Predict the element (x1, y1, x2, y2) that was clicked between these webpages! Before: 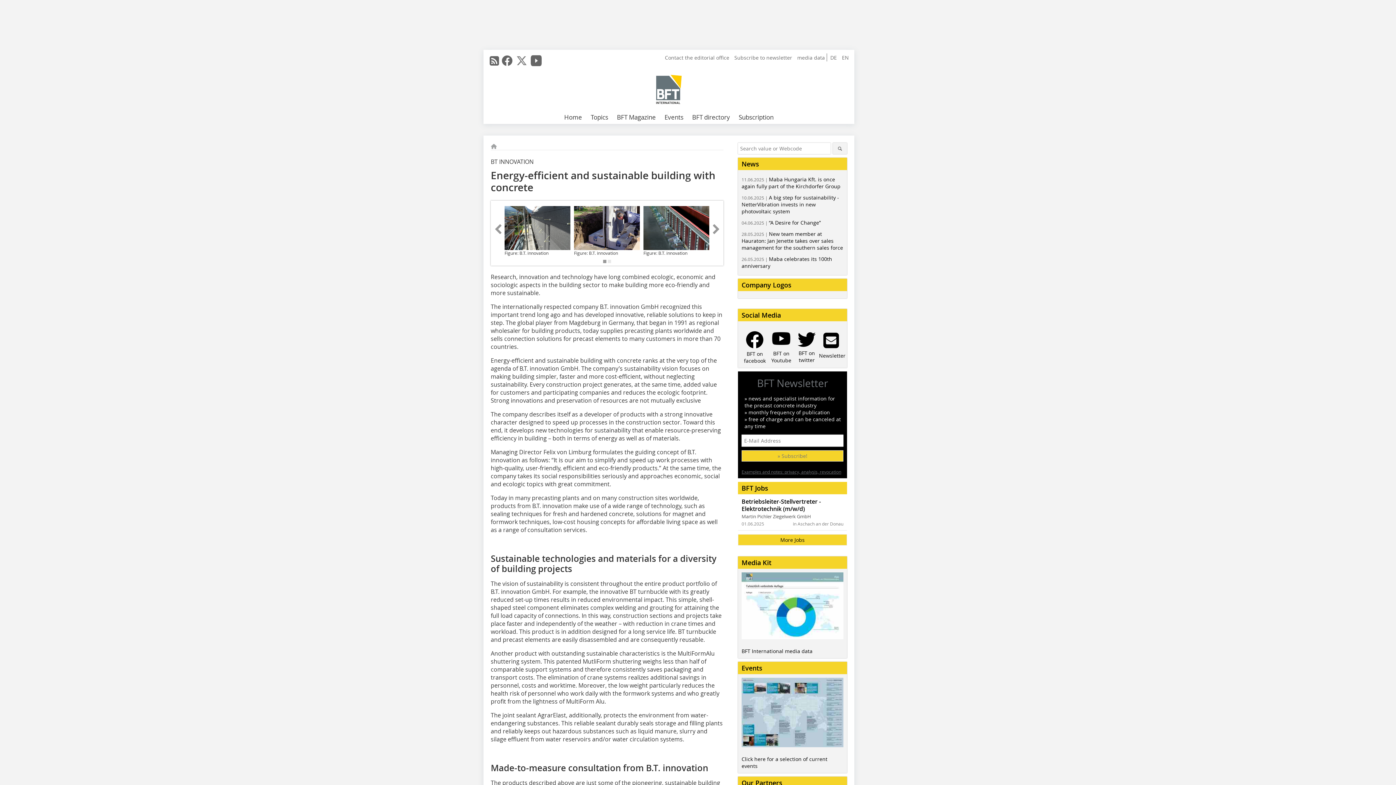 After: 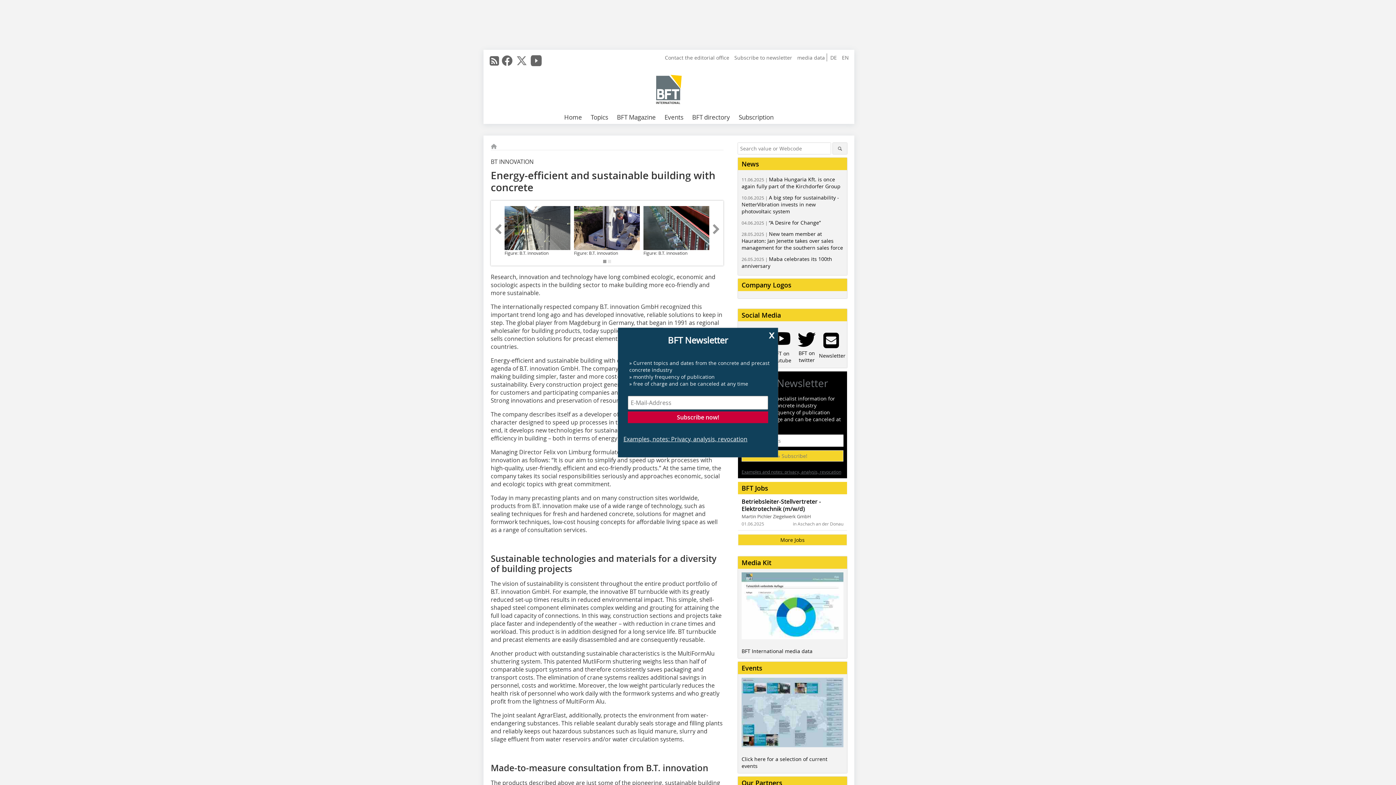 Action: bbox: (741, 634, 843, 641)